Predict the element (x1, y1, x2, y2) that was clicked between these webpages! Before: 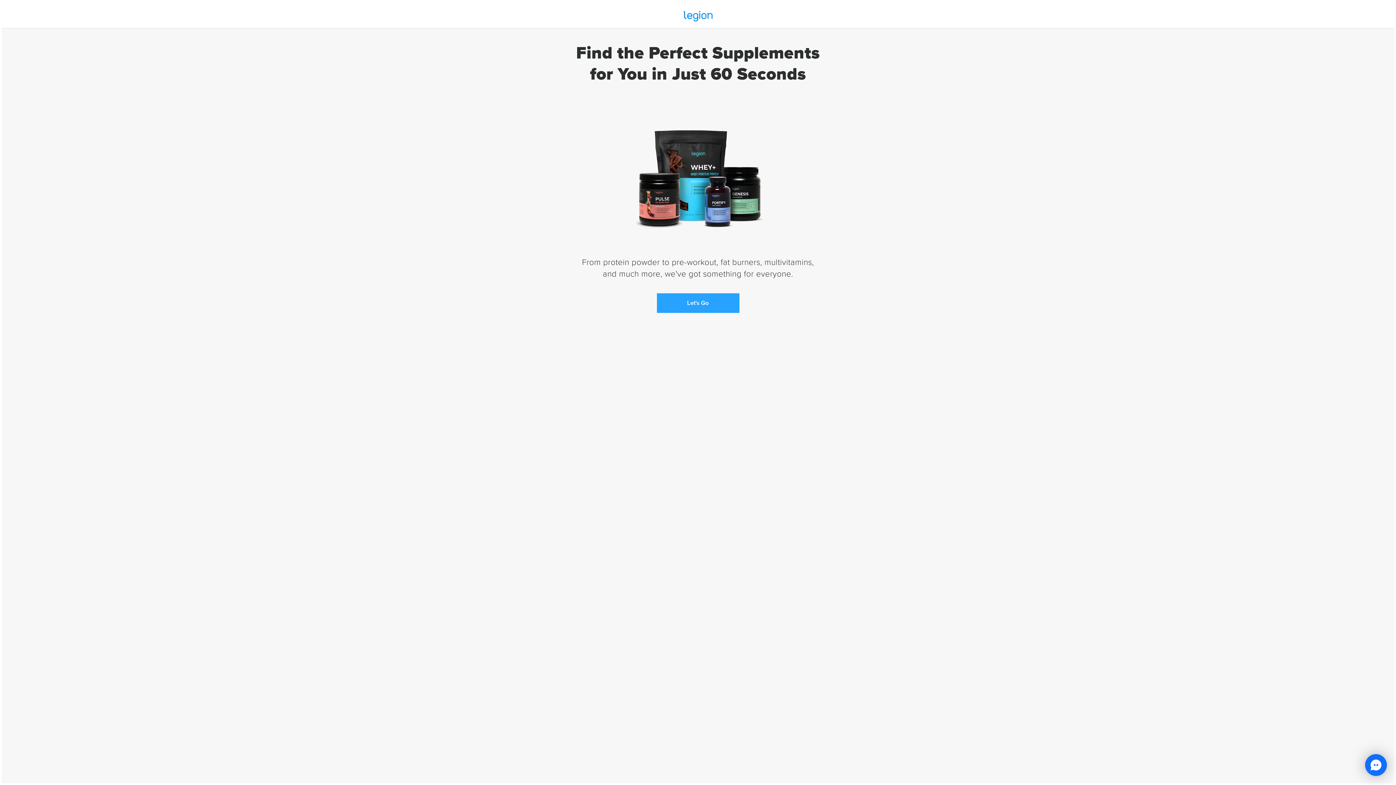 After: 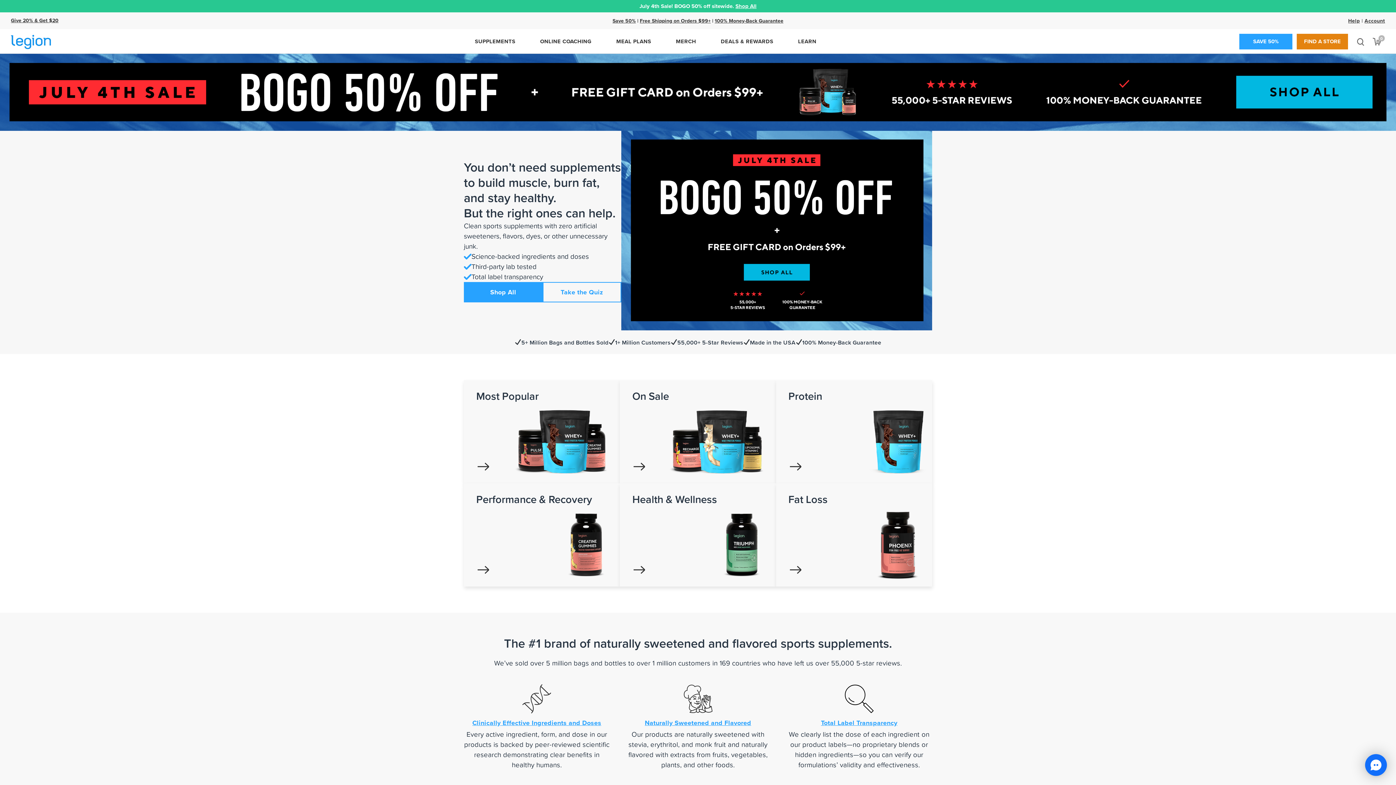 Action: bbox: (683, 9, 712, 18)